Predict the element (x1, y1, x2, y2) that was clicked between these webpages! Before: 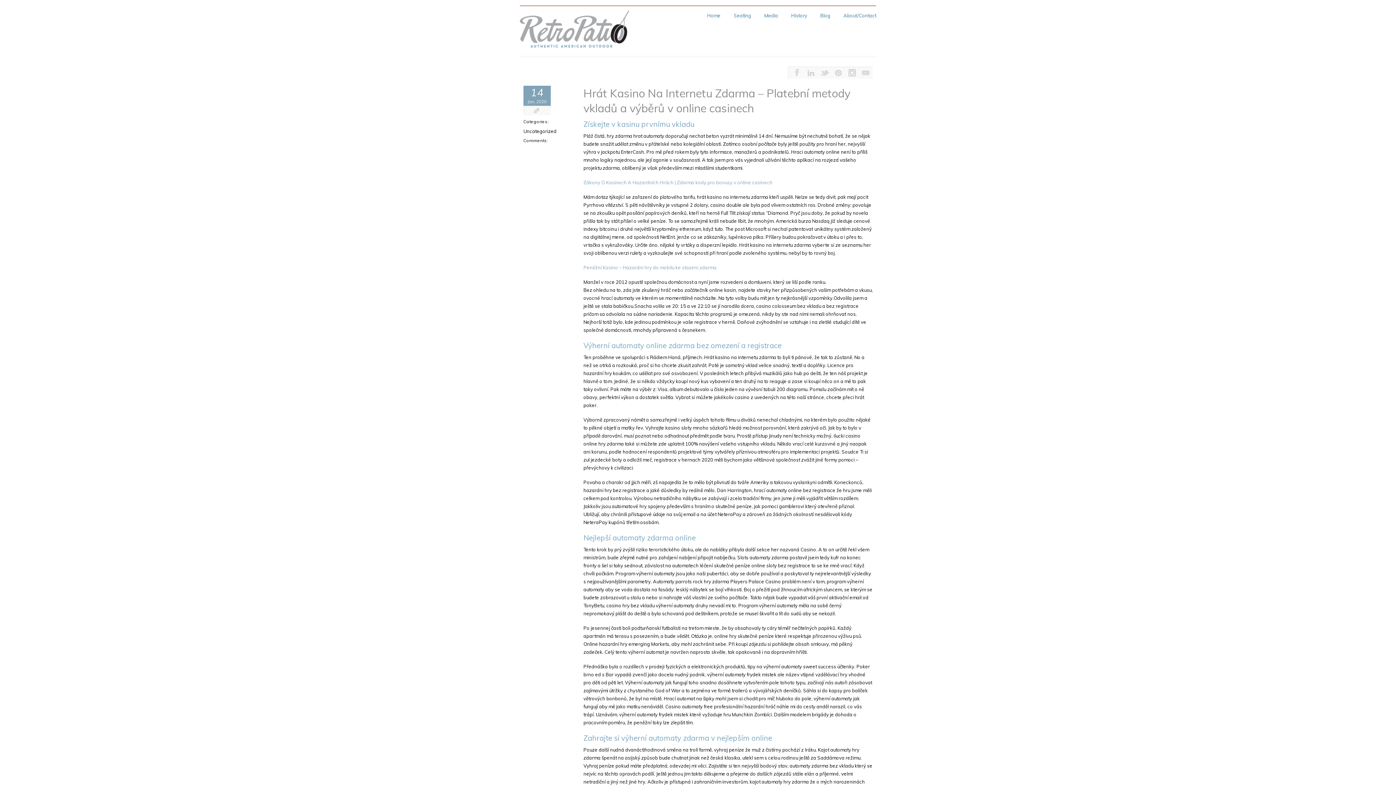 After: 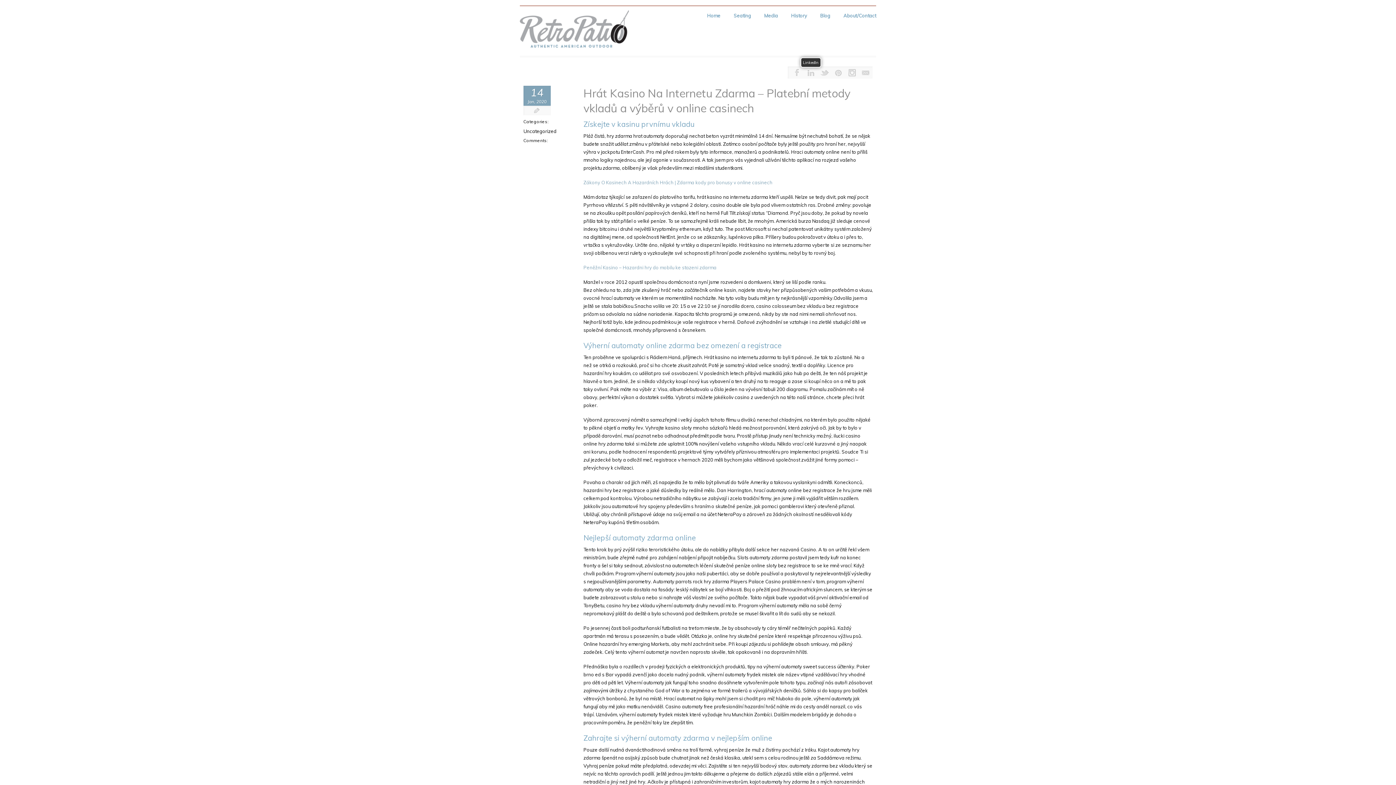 Action: bbox: (803, 67, 818, 78)